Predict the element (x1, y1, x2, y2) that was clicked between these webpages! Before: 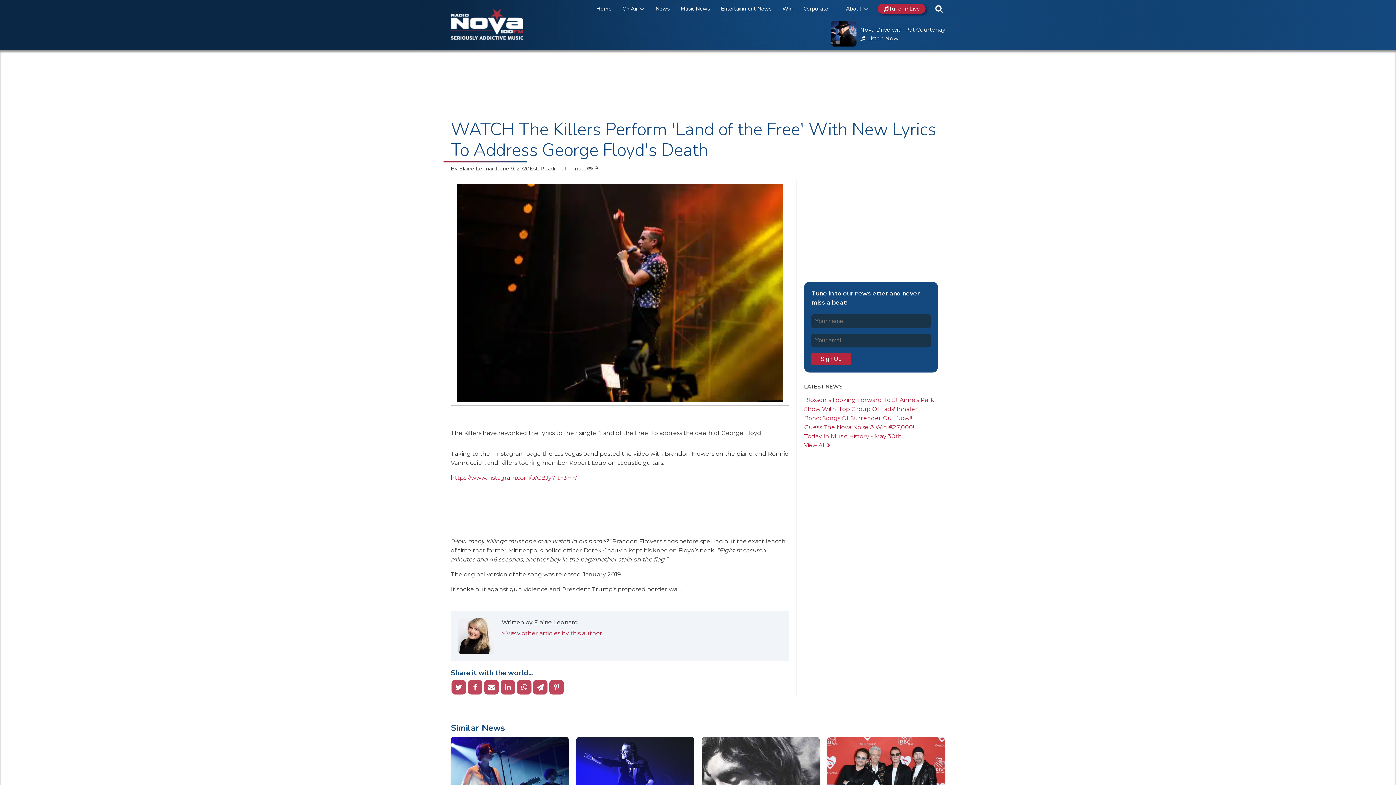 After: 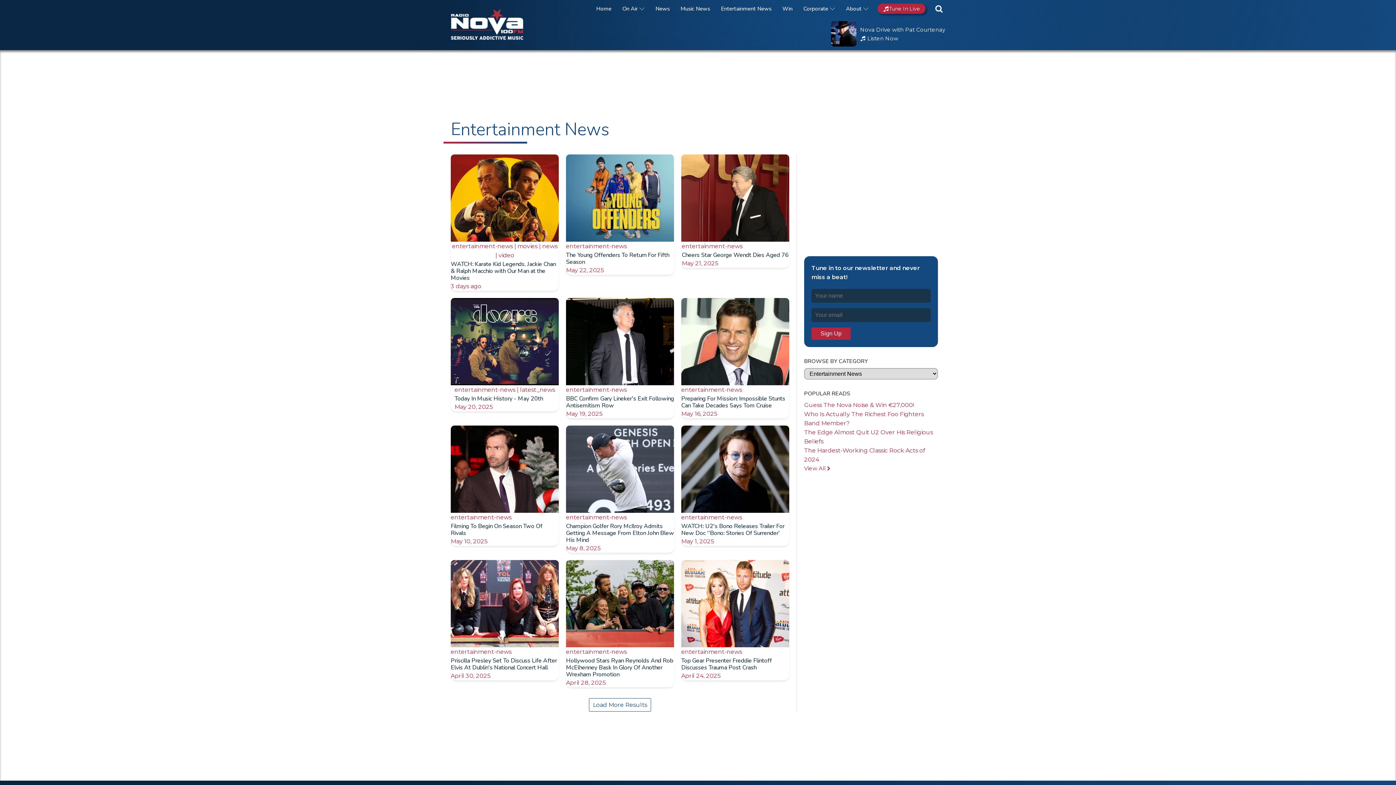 Action: bbox: (719, 4, 773, 13) label: Entertainment News